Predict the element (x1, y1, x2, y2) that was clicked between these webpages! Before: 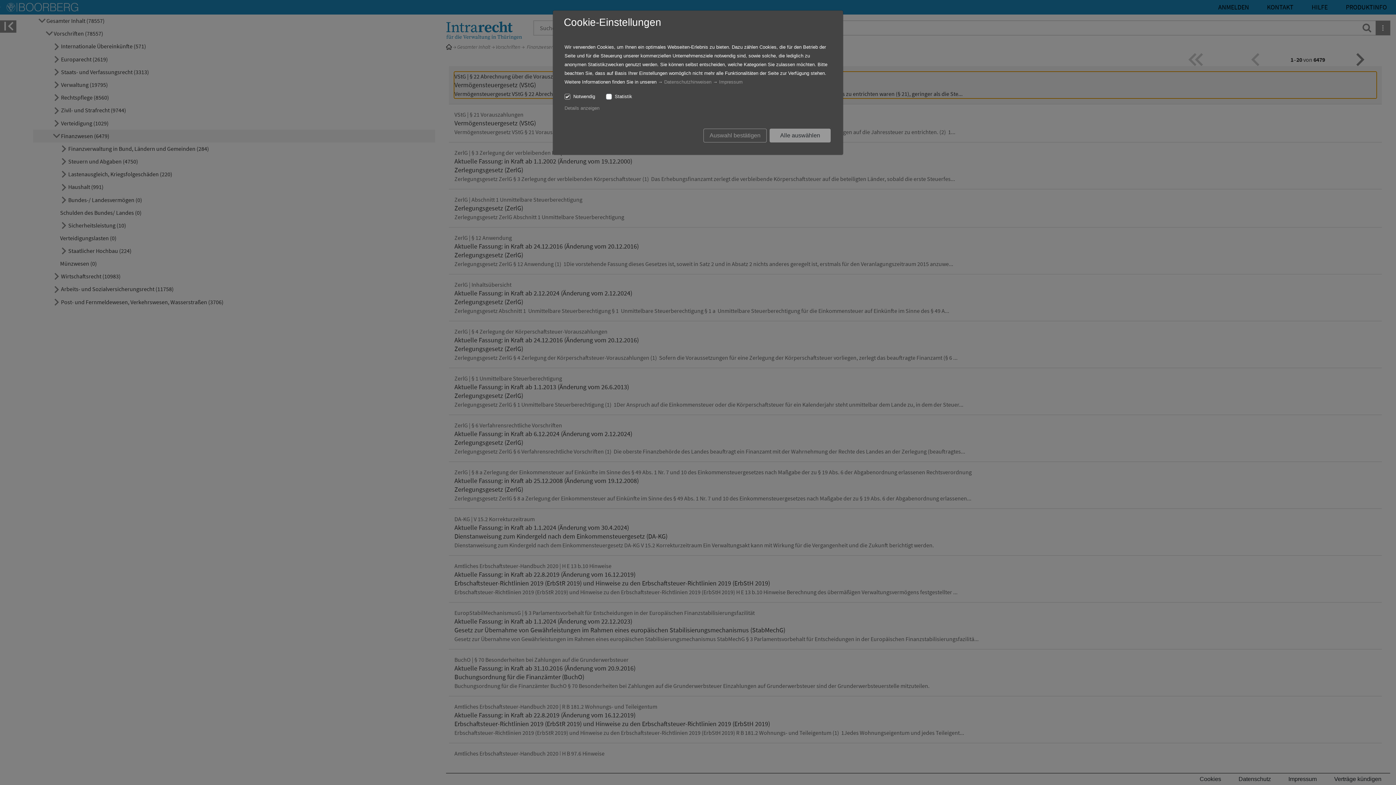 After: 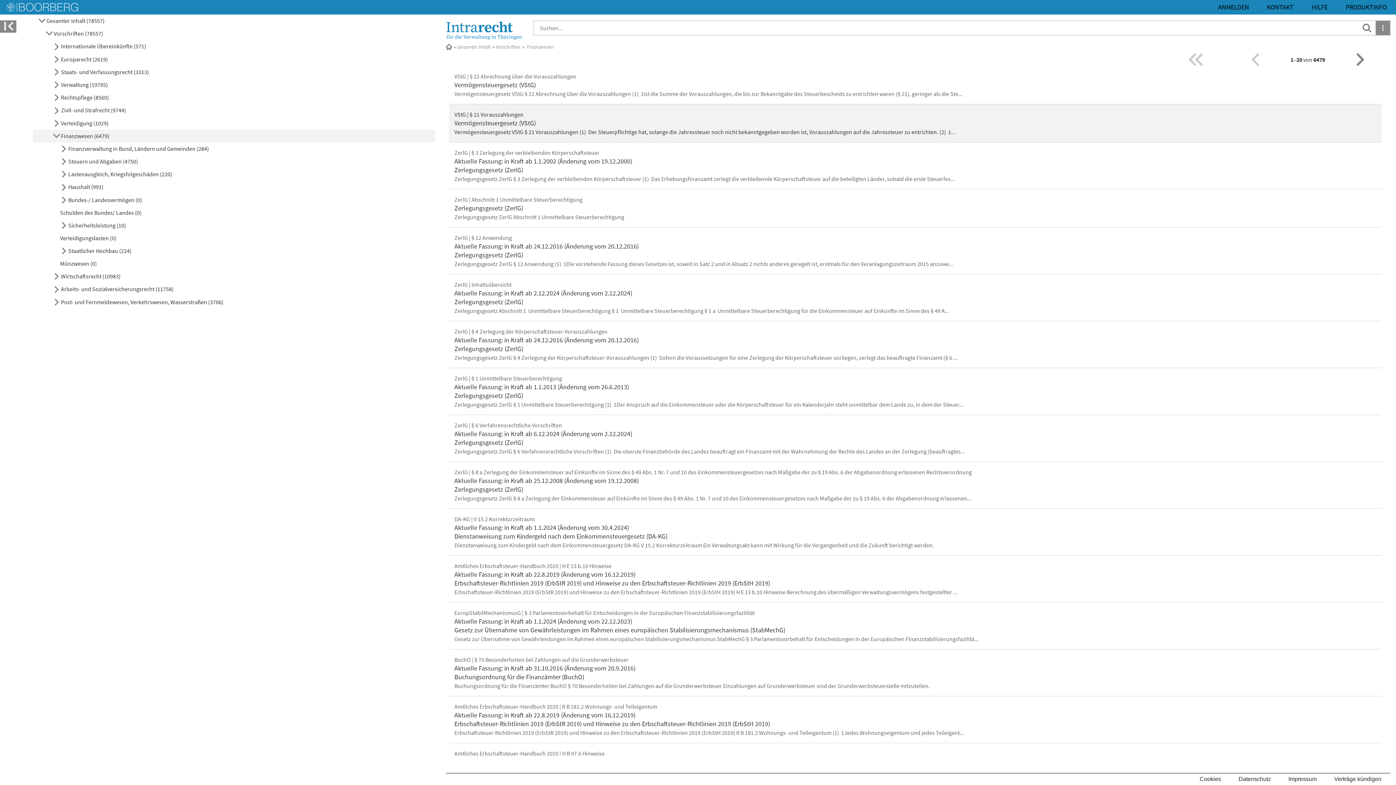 Action: label: Alle auswählen bbox: (769, 128, 830, 142)